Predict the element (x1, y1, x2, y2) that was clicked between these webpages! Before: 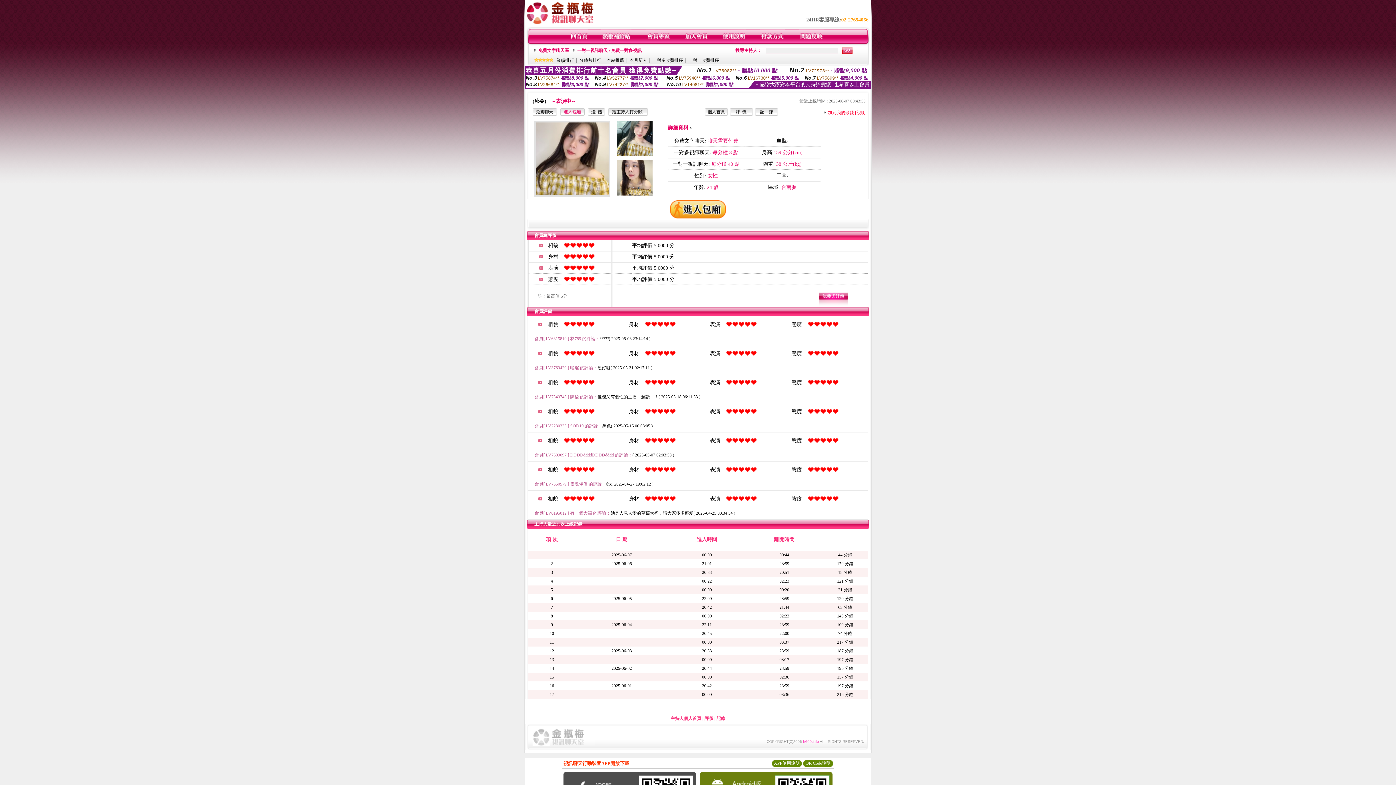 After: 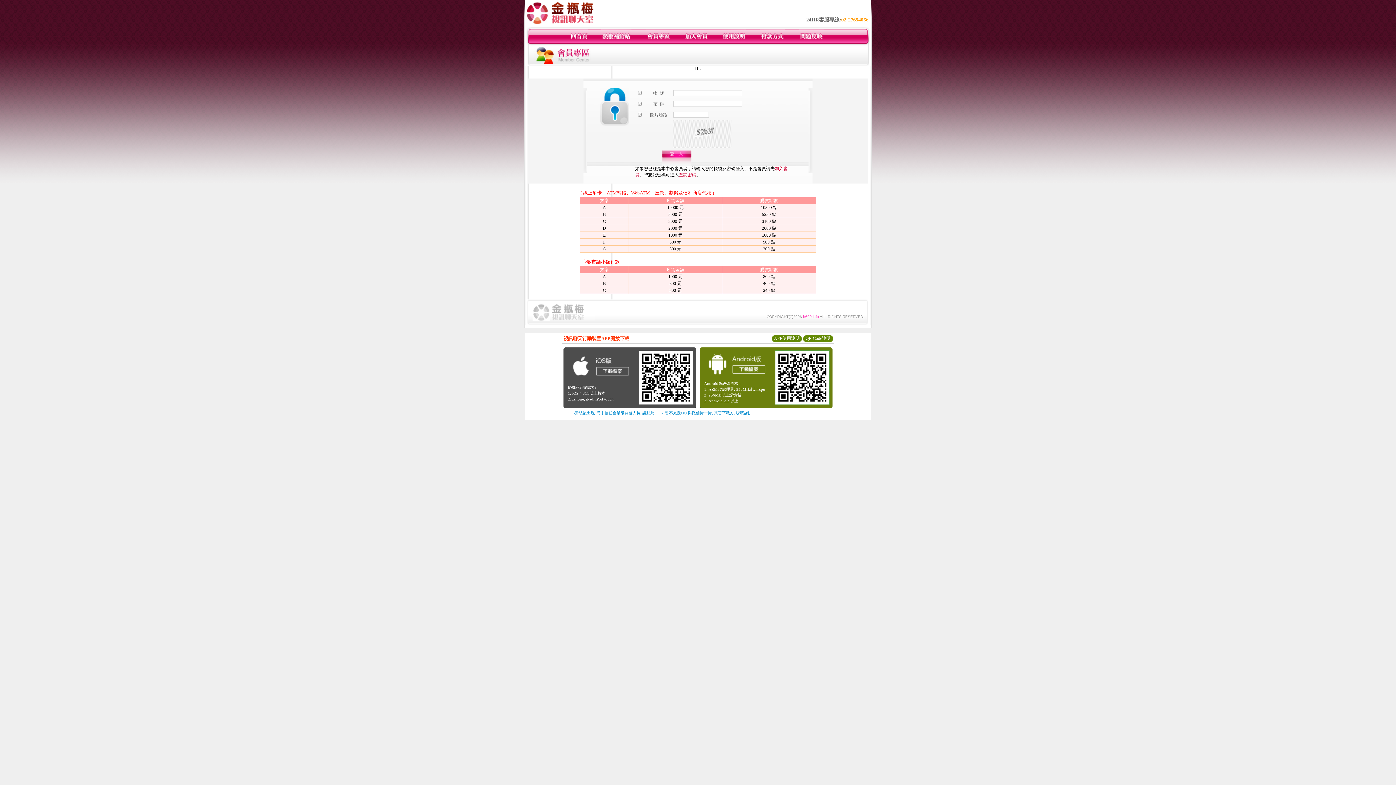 Action: bbox: (601, 40, 631, 45)